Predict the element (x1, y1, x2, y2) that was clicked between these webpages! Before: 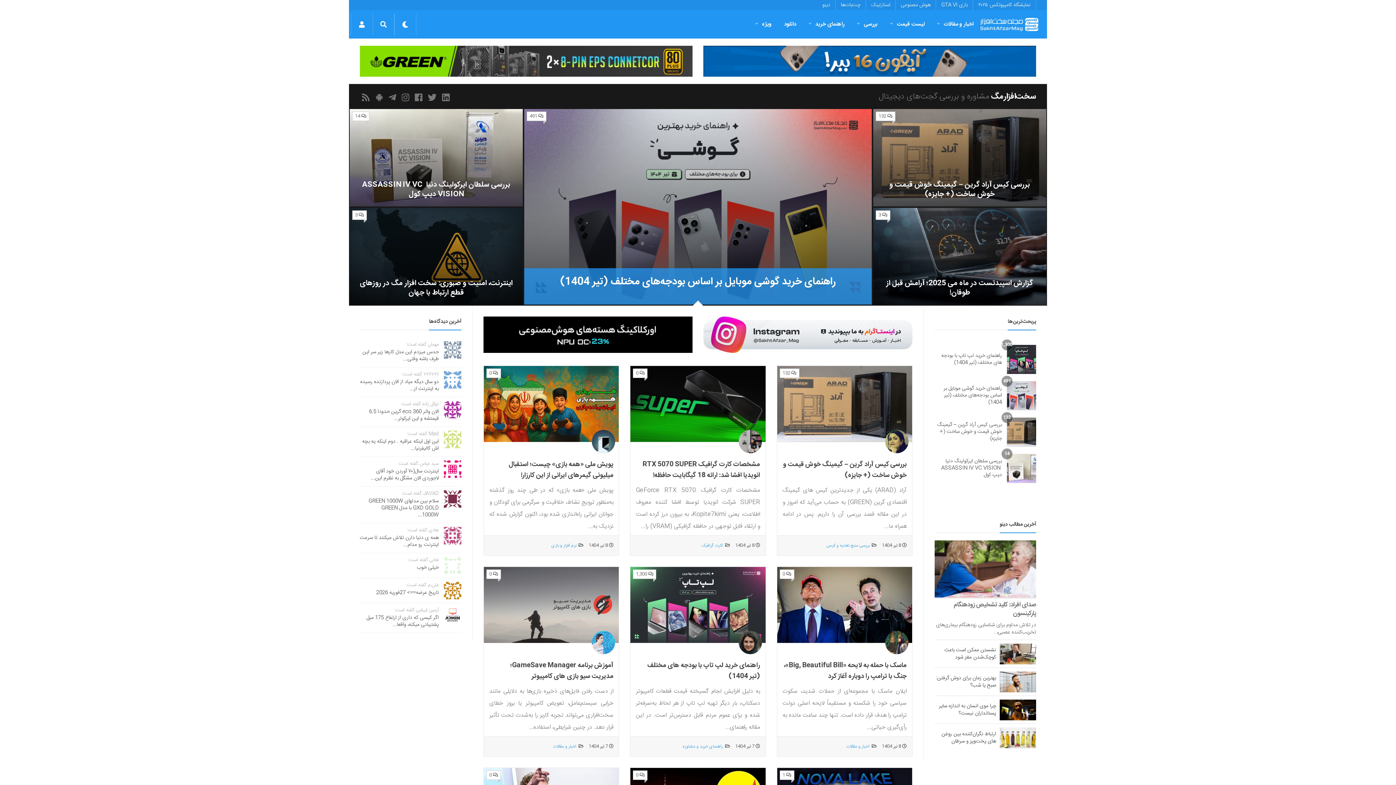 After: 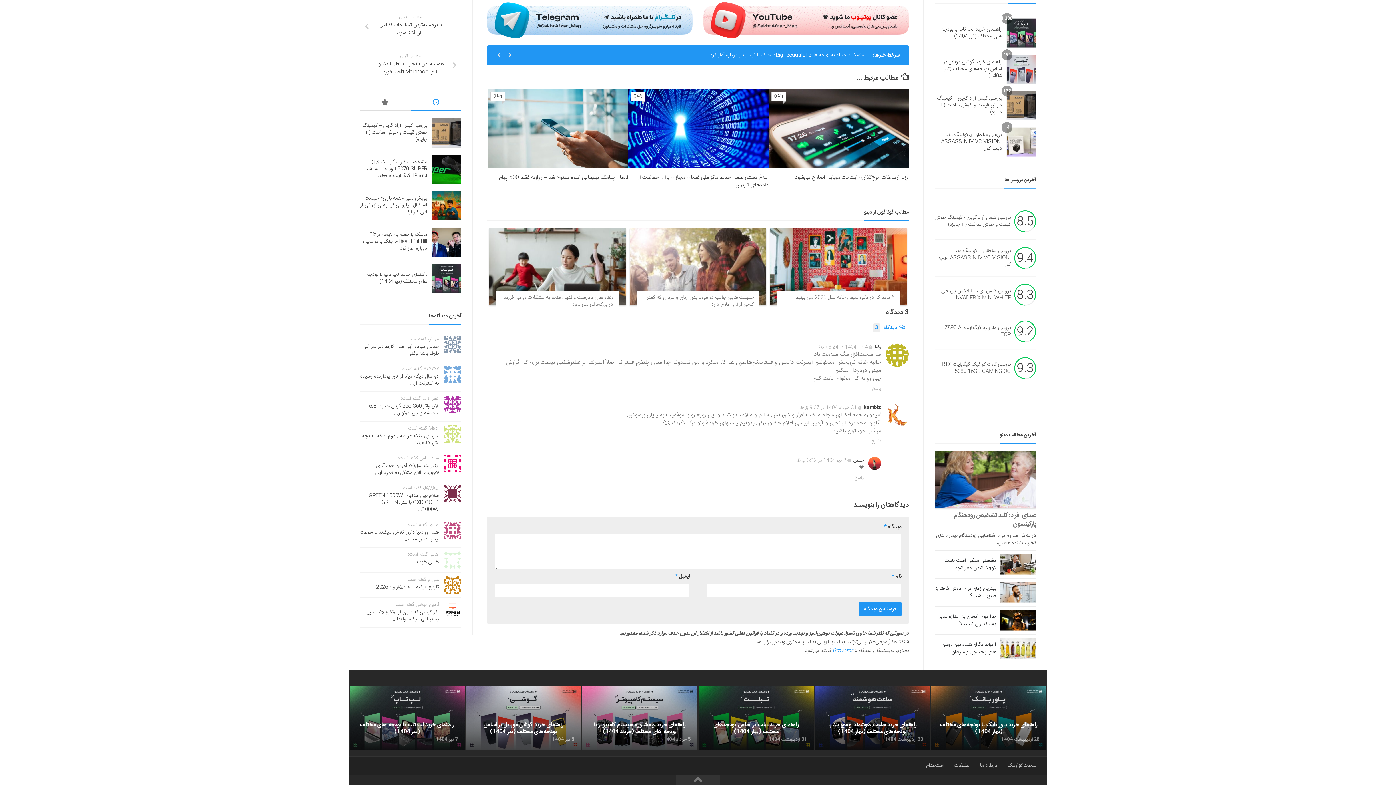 Action: label: 3 bbox: (352, 210, 366, 219)